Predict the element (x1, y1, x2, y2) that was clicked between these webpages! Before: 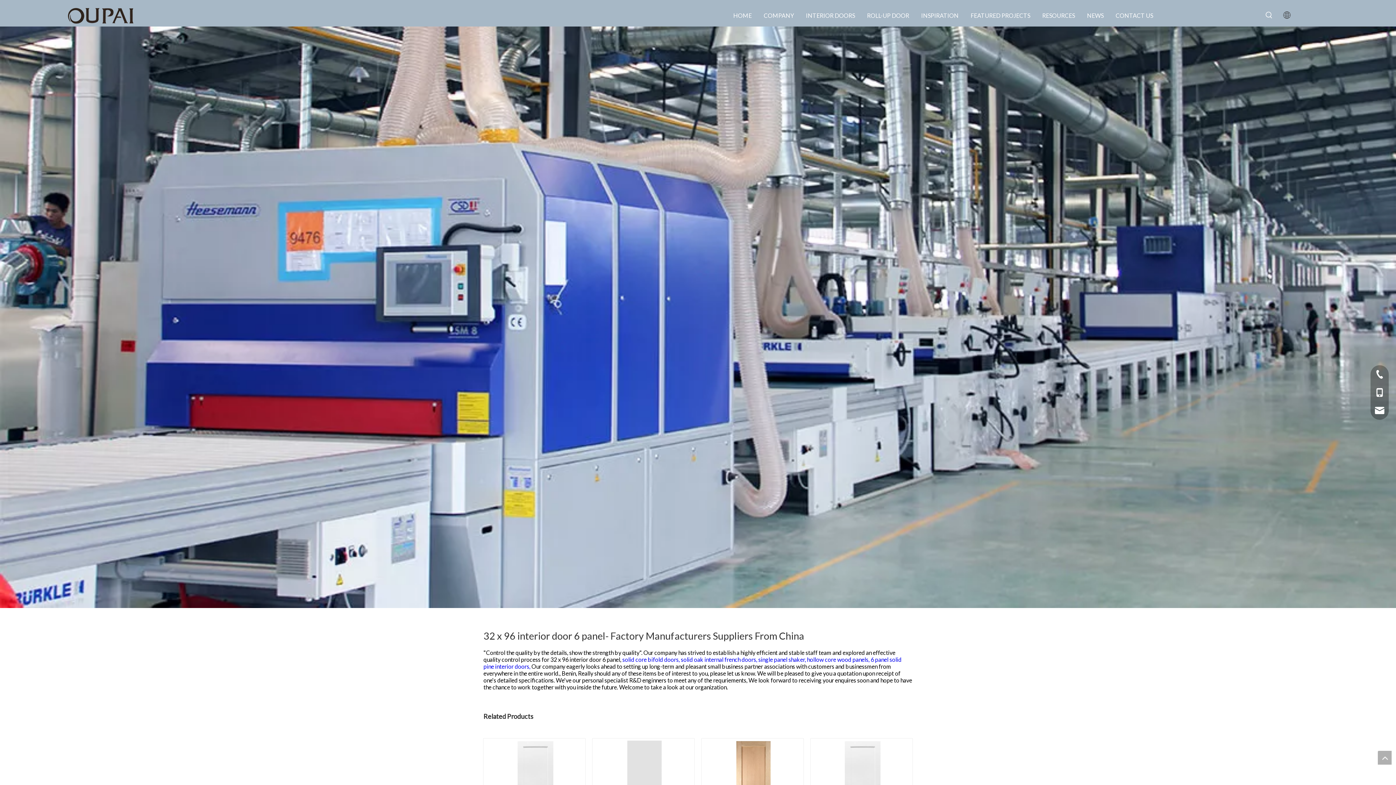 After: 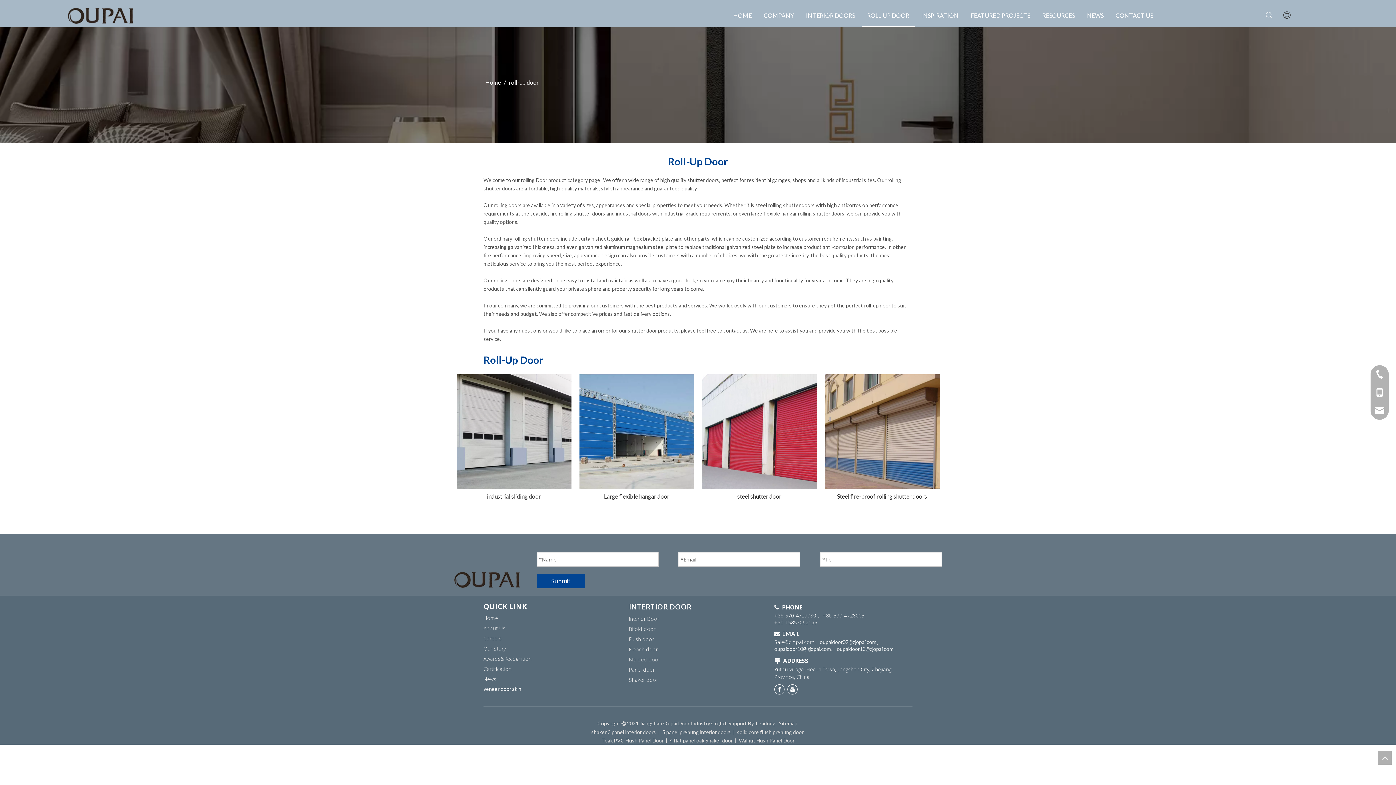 Action: bbox: (861, 5, 914, 26) label: ROLL-UP DOOR